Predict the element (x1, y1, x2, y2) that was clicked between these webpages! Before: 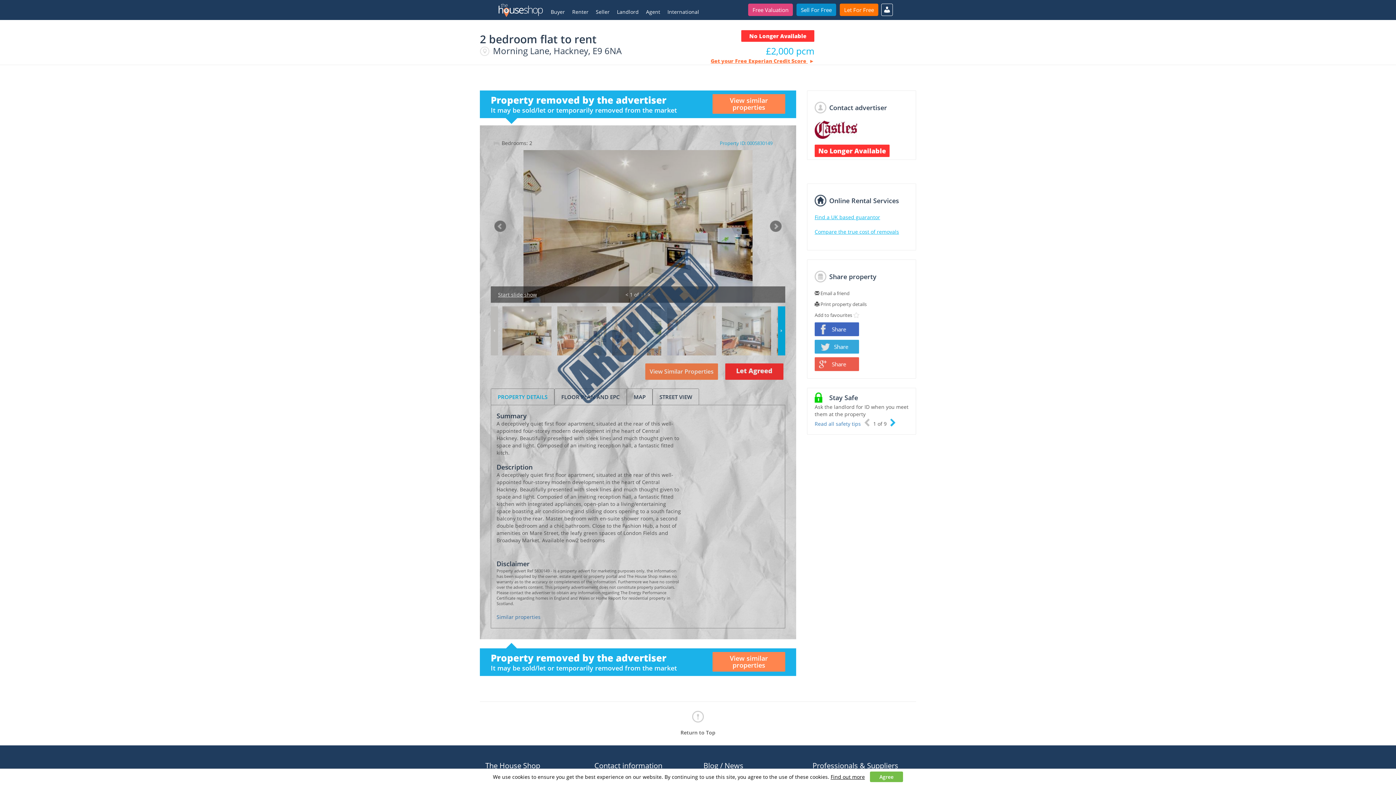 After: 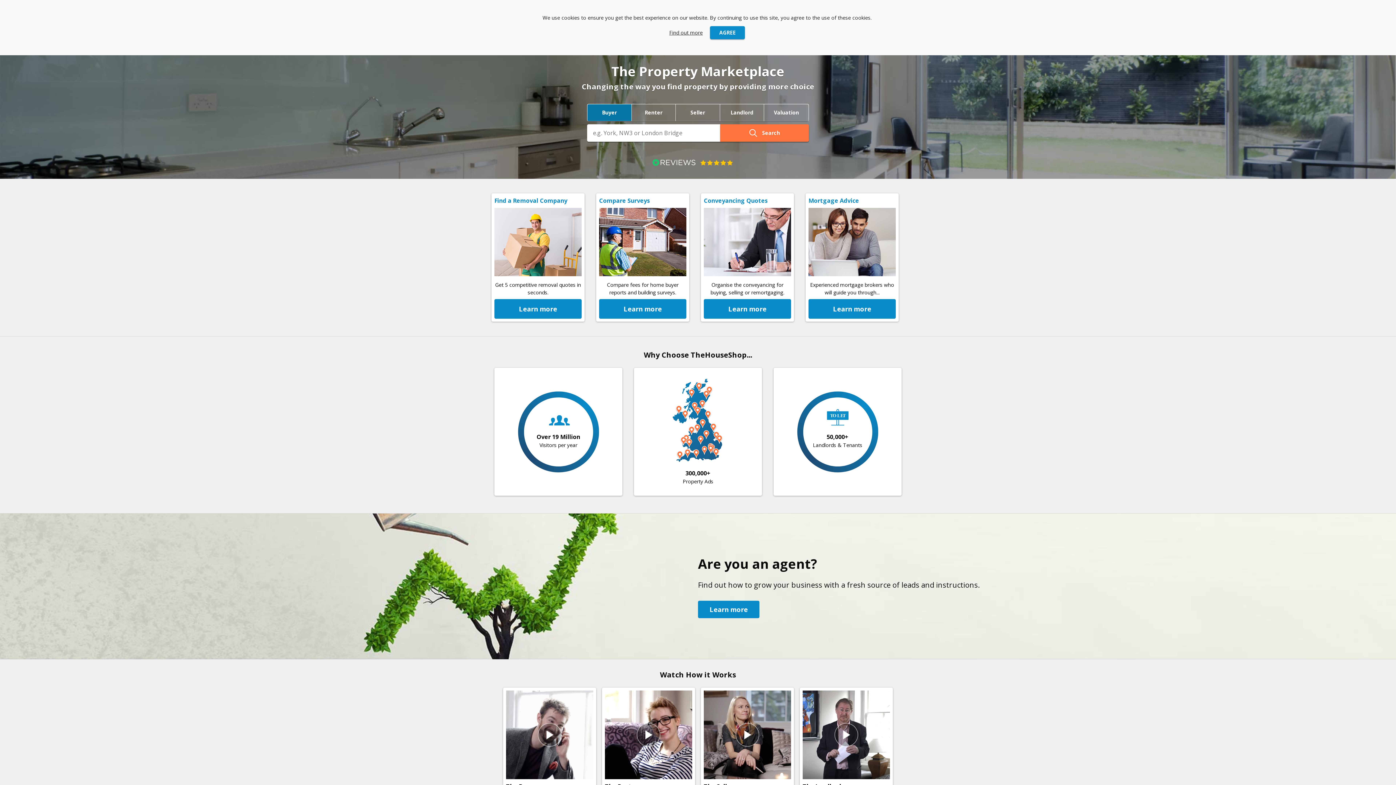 Action: label: Thehouseshop.com bbox: (490, 6, 543, 13)